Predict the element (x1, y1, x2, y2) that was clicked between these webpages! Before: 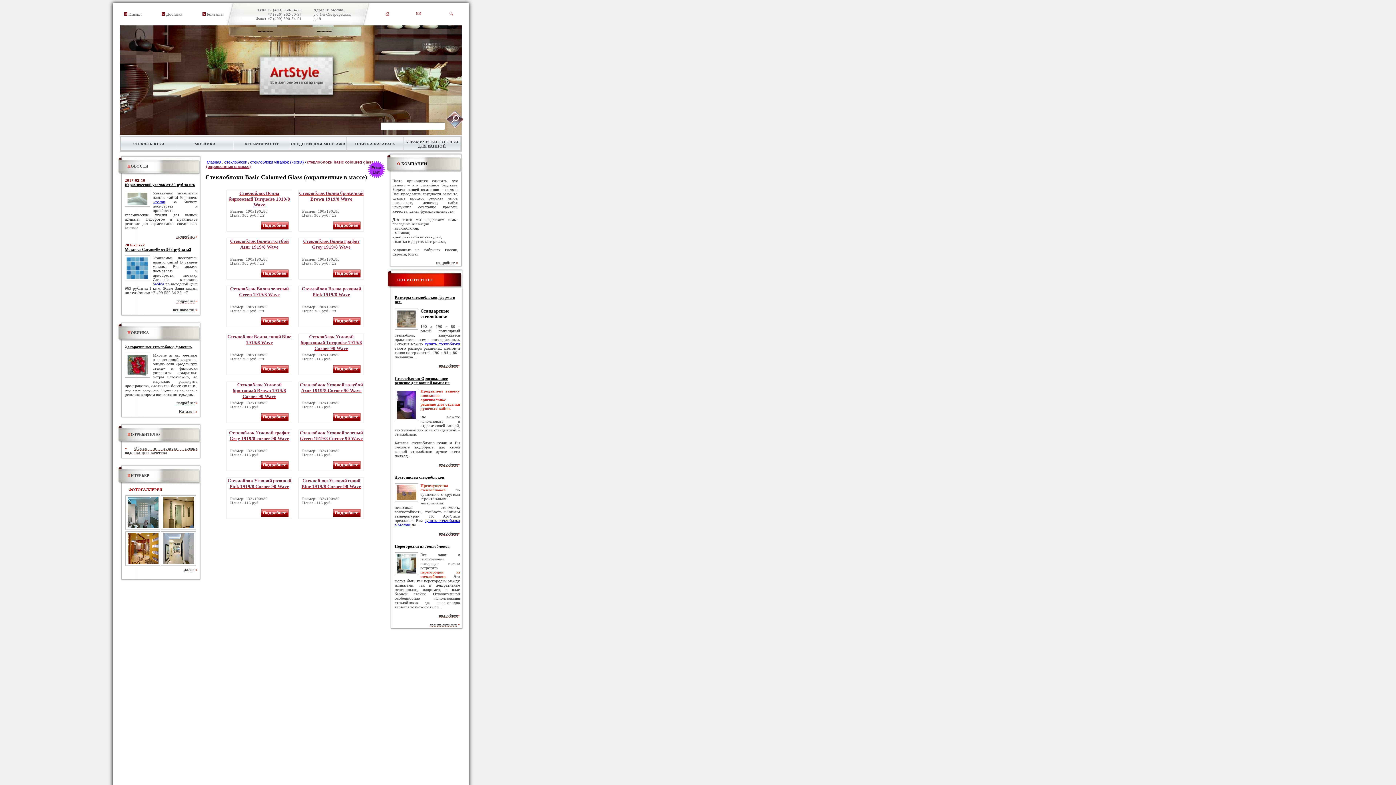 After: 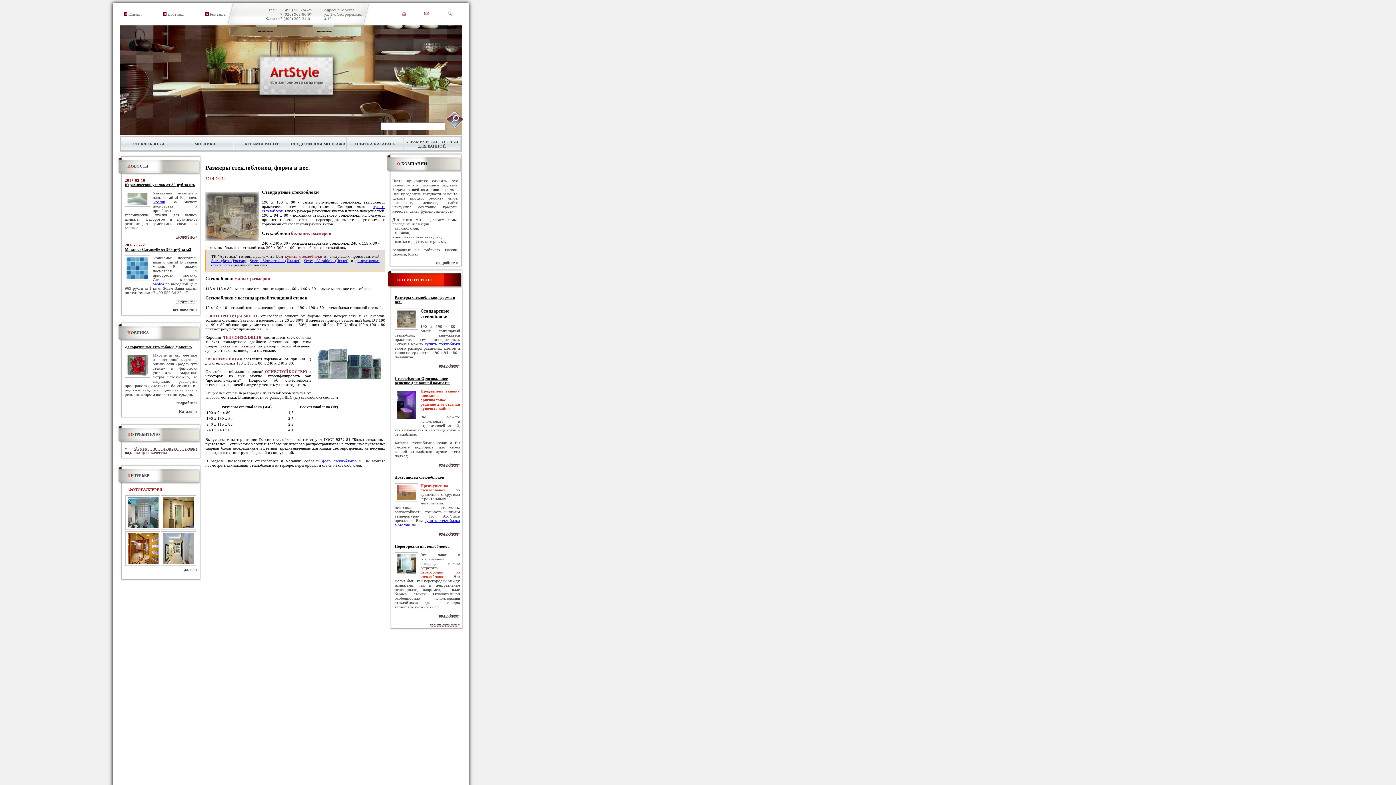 Action: label: Размеры стеклоблоков, форма и вес. bbox: (394, 295, 455, 303)